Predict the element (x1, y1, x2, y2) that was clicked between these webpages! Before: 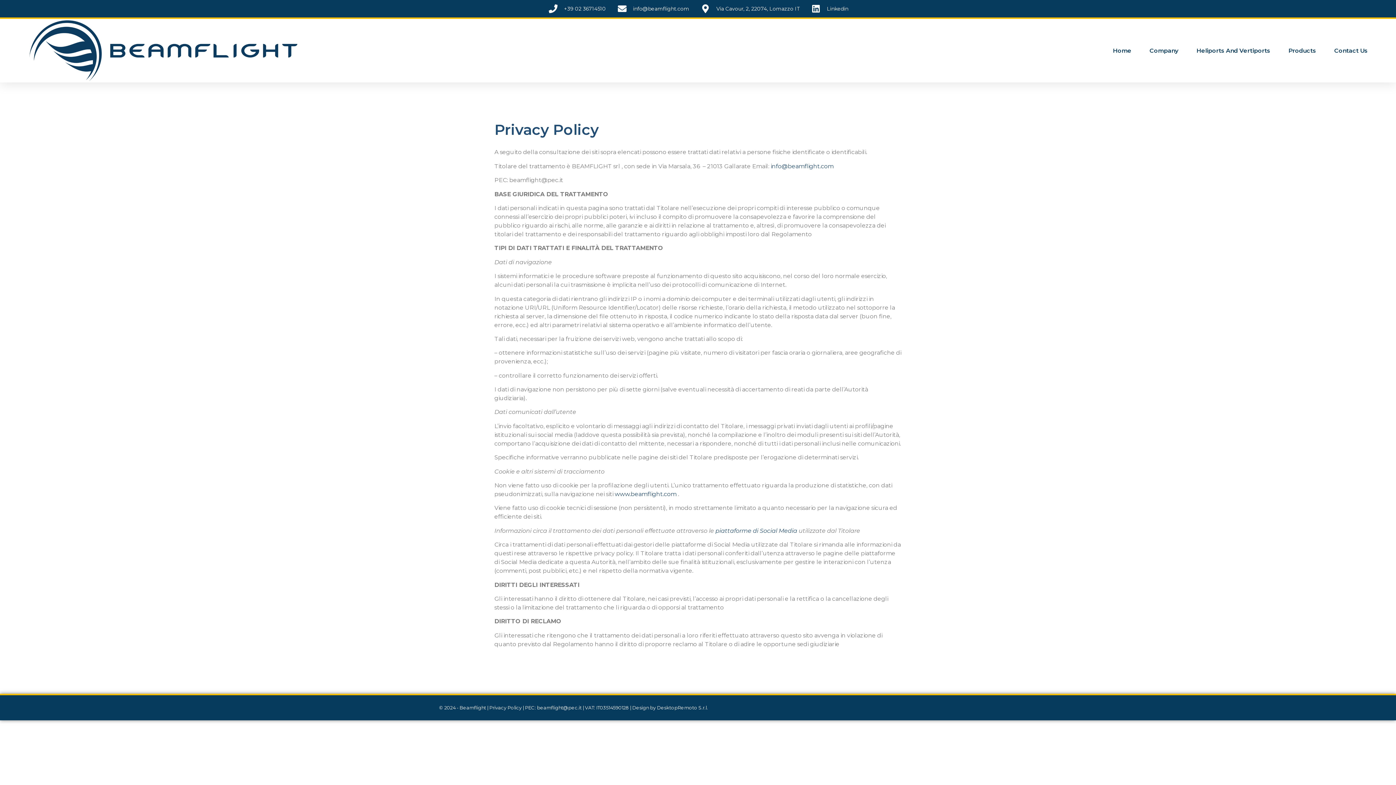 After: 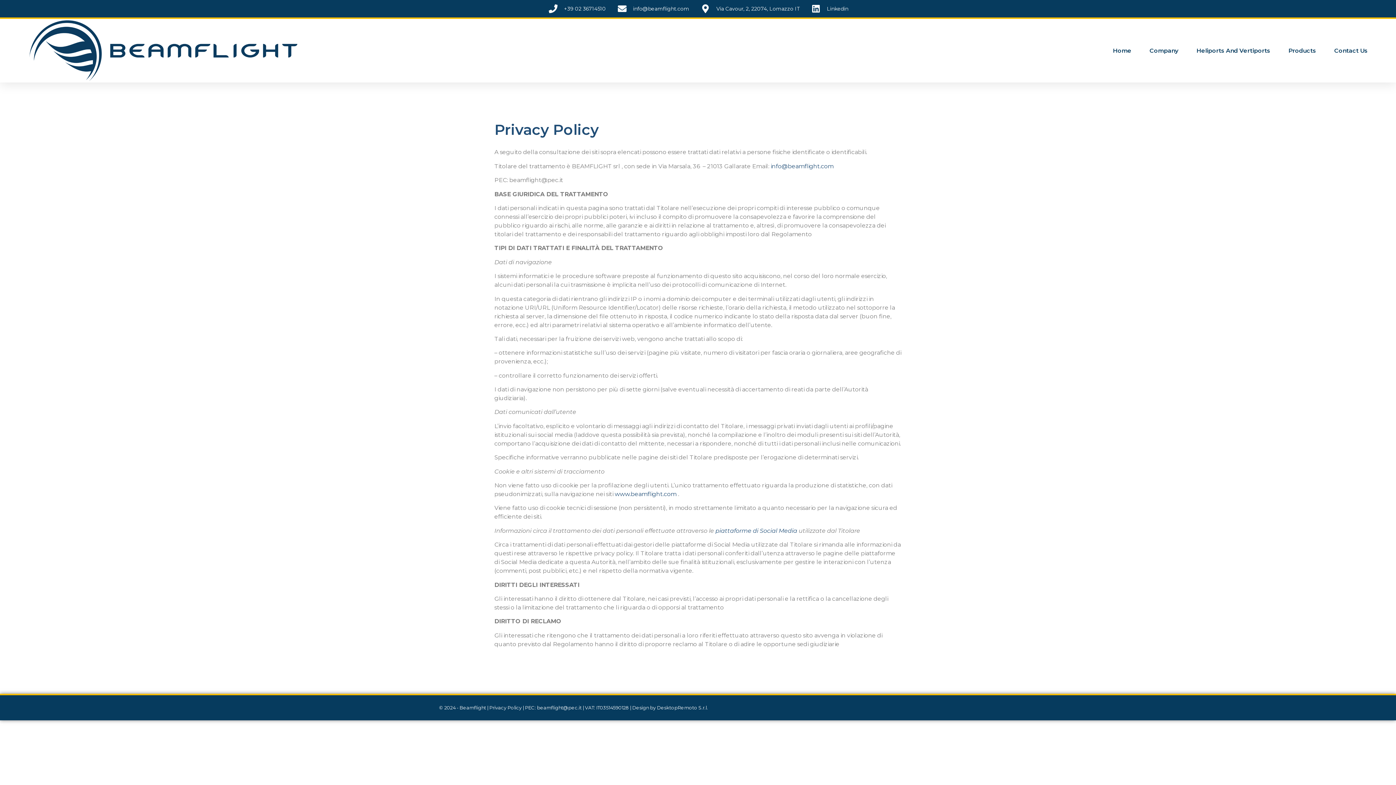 Action: bbox: (810, 4, 848, 13) label: Linkedin